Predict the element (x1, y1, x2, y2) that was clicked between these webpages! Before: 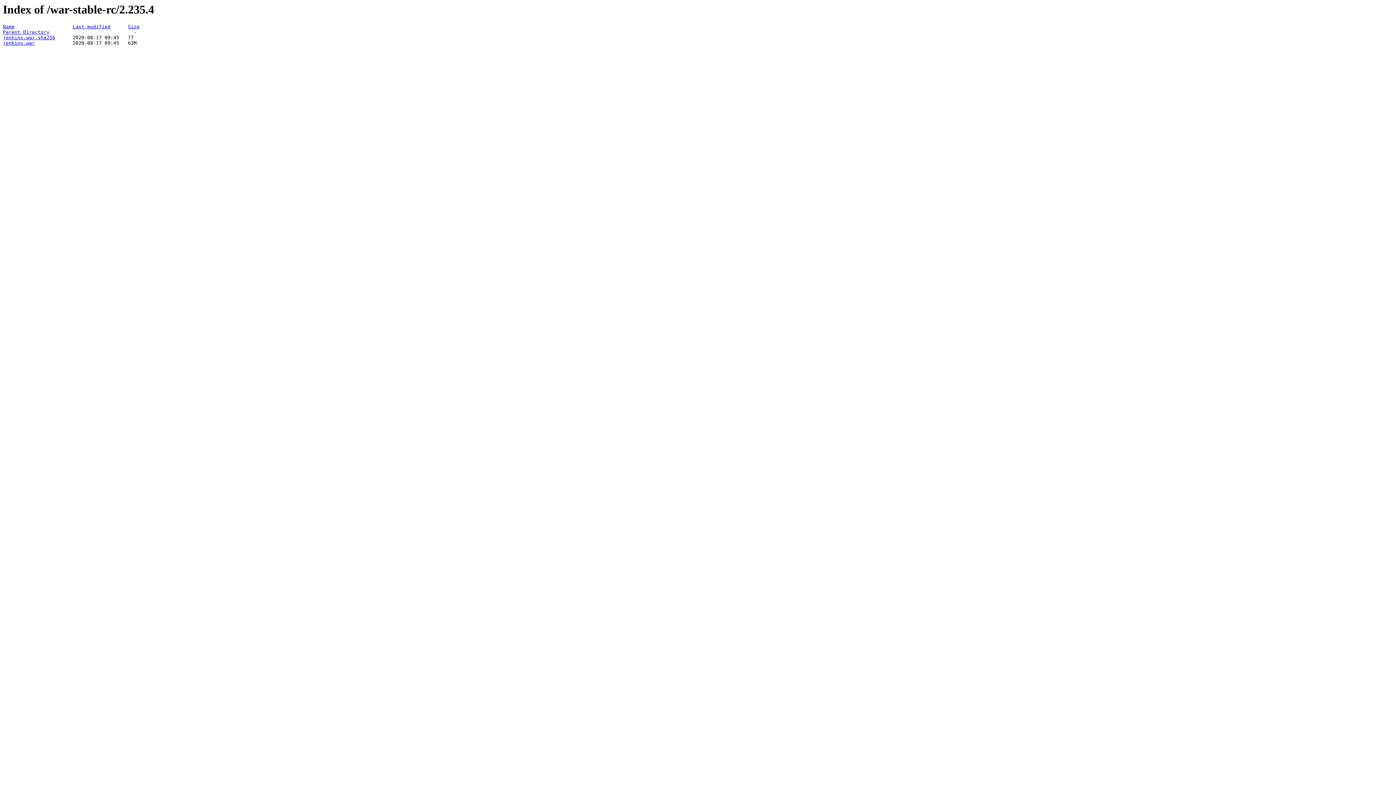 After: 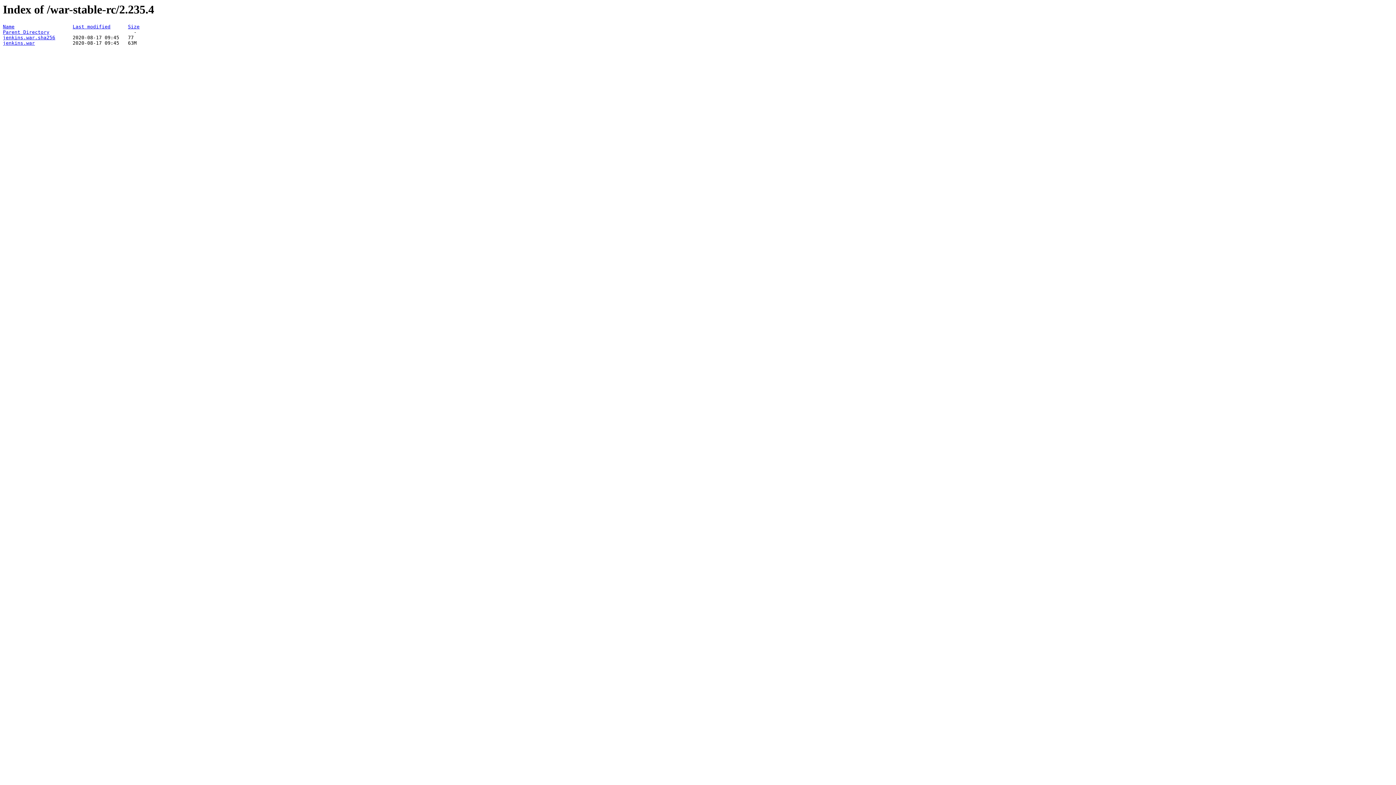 Action: bbox: (2, 35, 55, 40) label: jenkins.war.sha256